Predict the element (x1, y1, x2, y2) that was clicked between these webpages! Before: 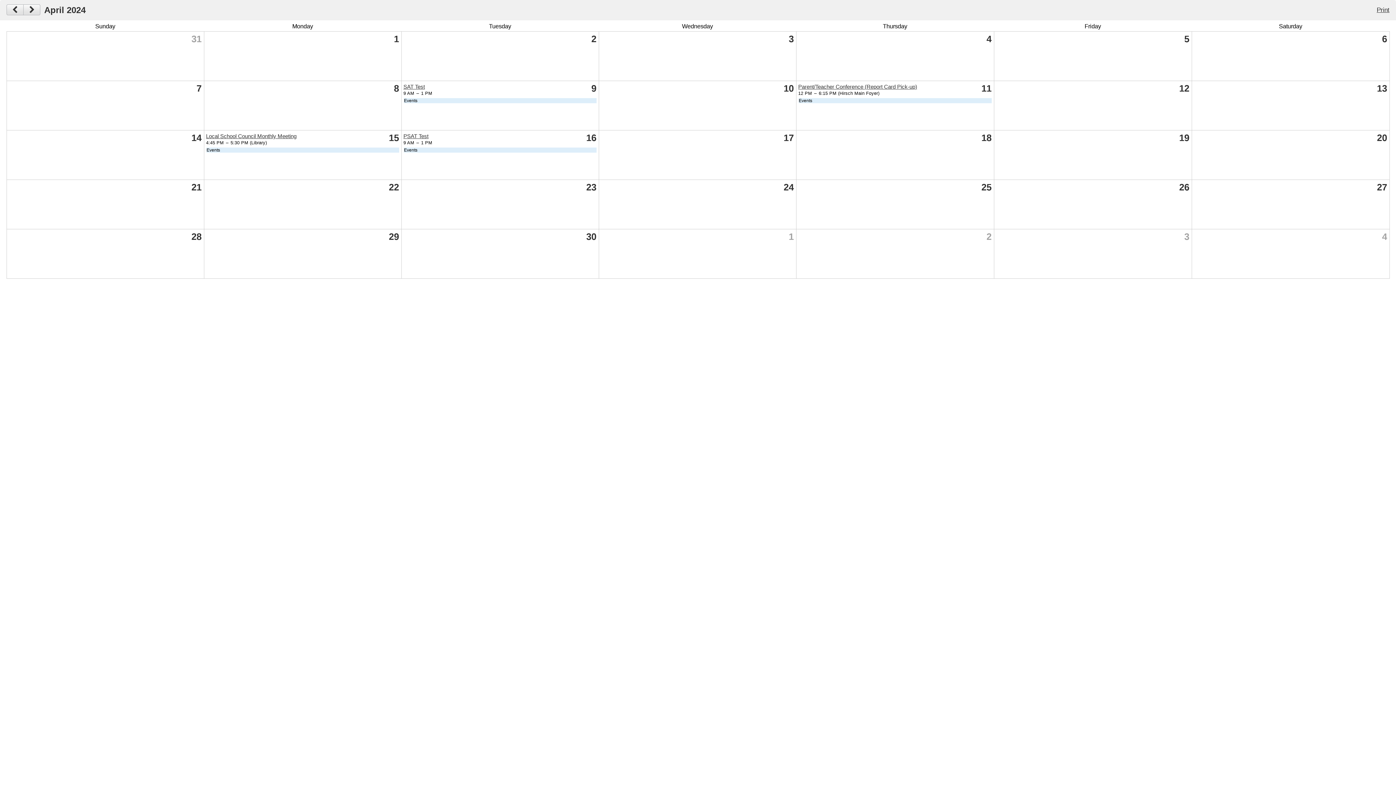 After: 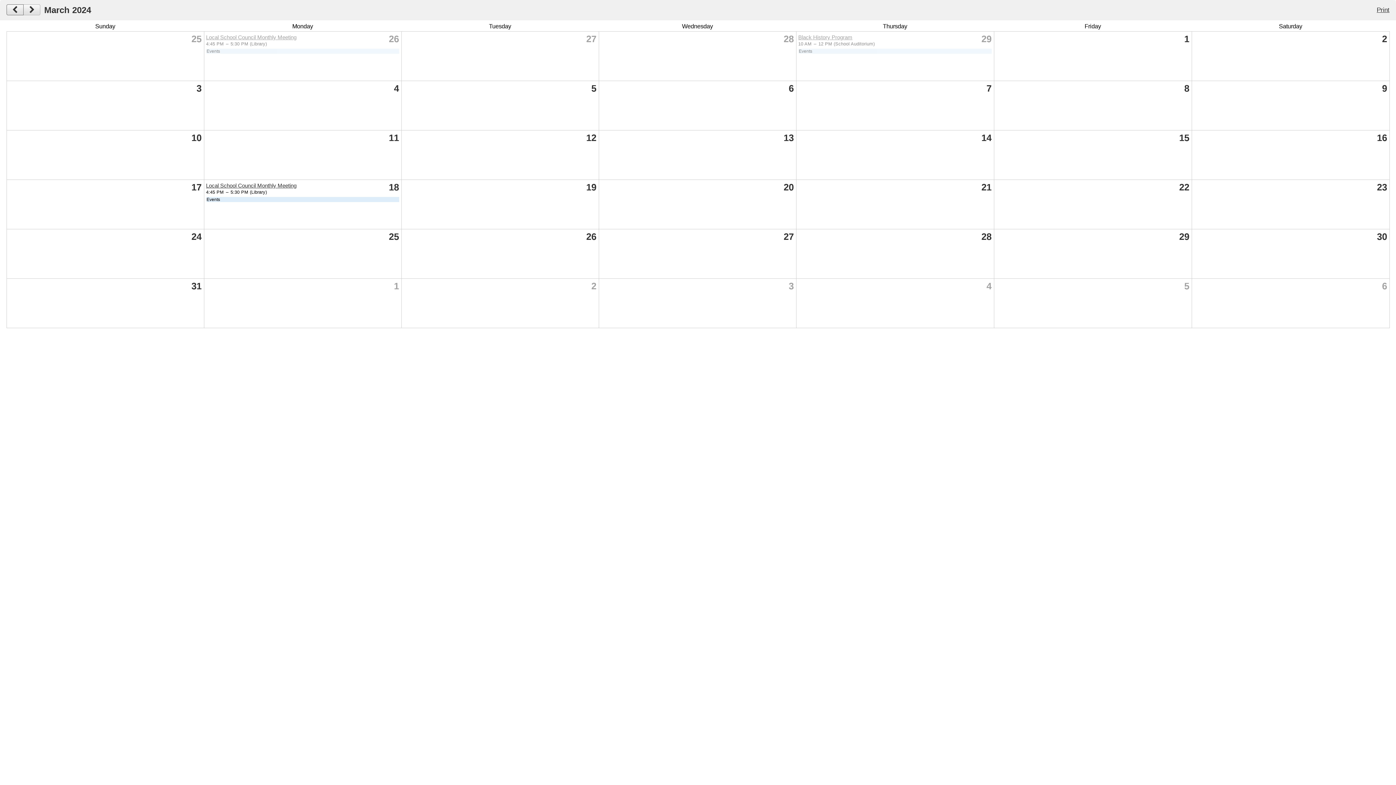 Action: bbox: (6, 4, 23, 15)